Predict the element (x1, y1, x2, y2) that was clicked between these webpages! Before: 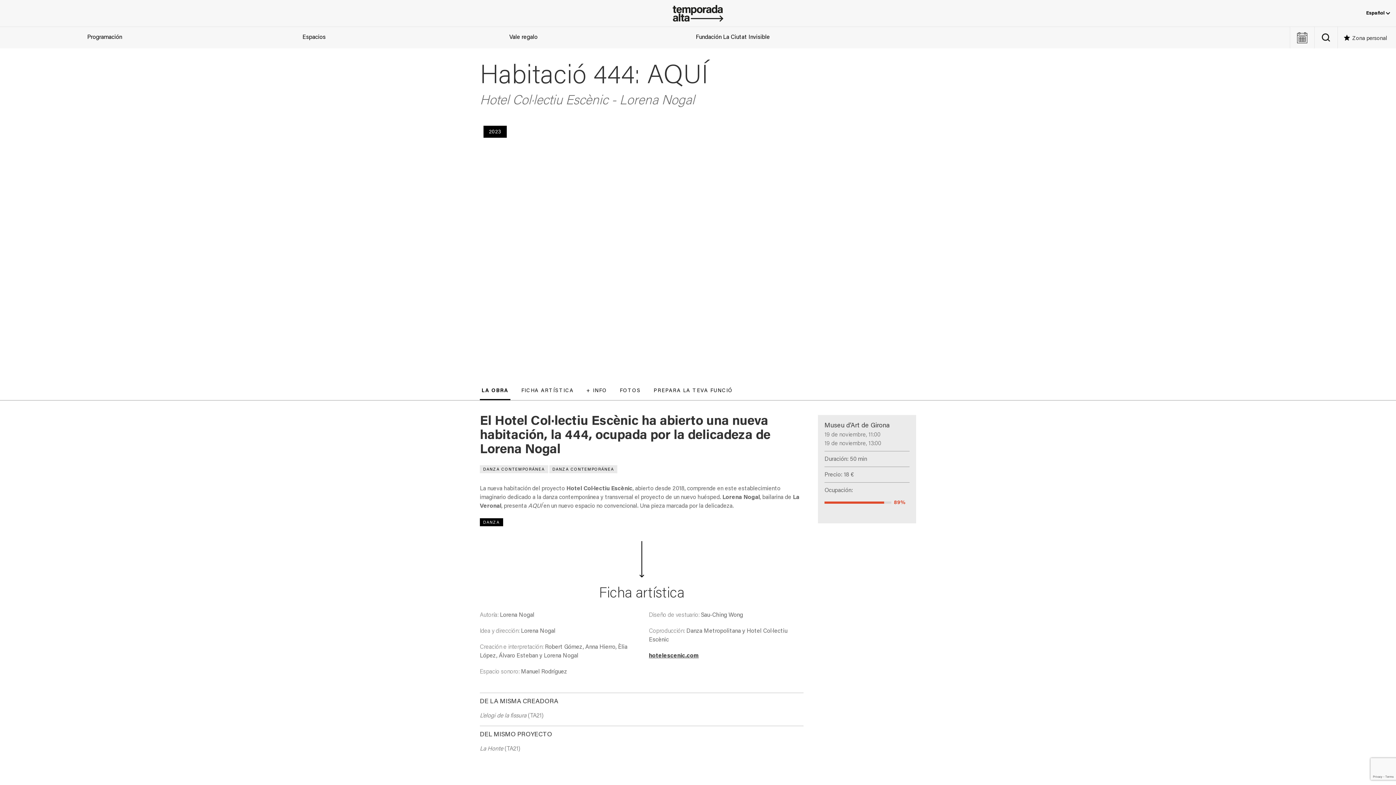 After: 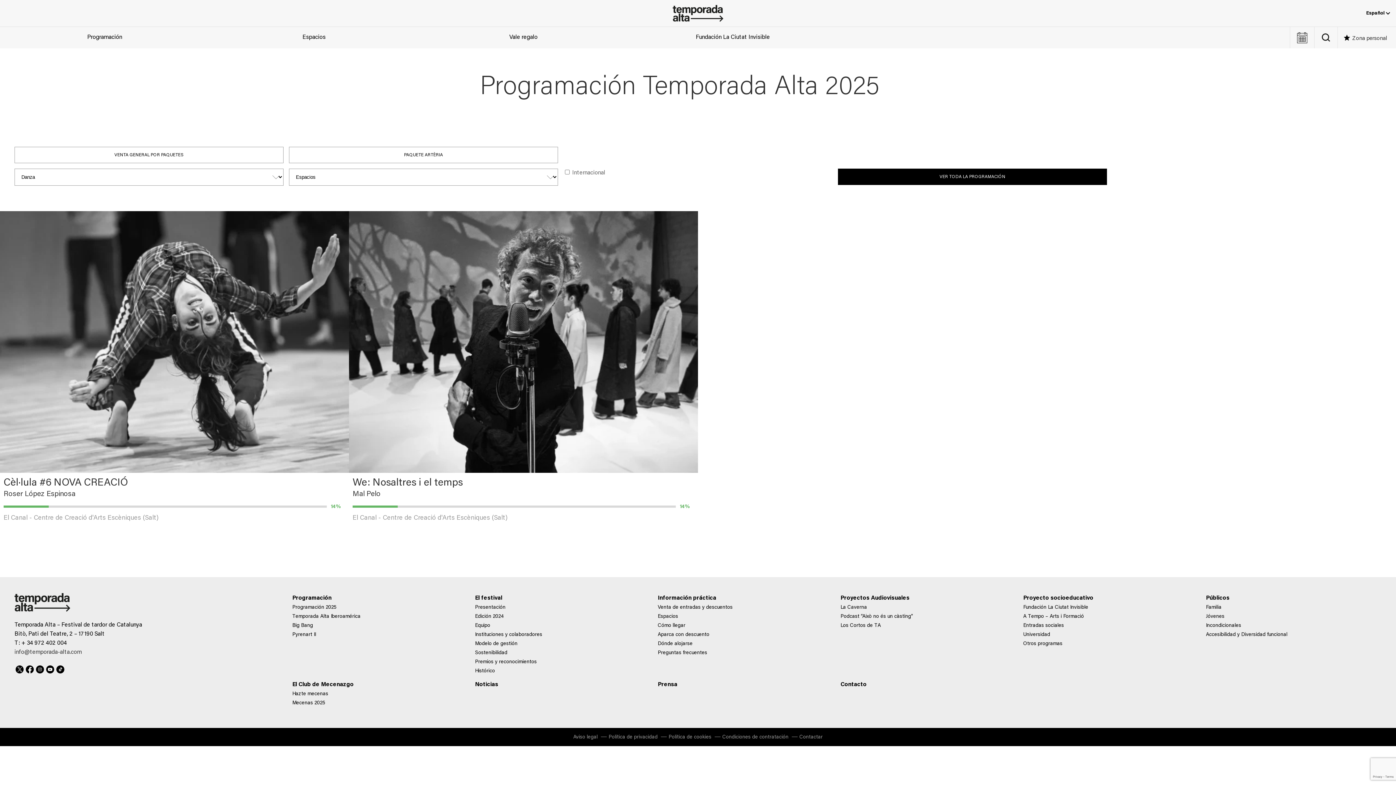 Action: bbox: (480, 518, 503, 526) label: DANZA